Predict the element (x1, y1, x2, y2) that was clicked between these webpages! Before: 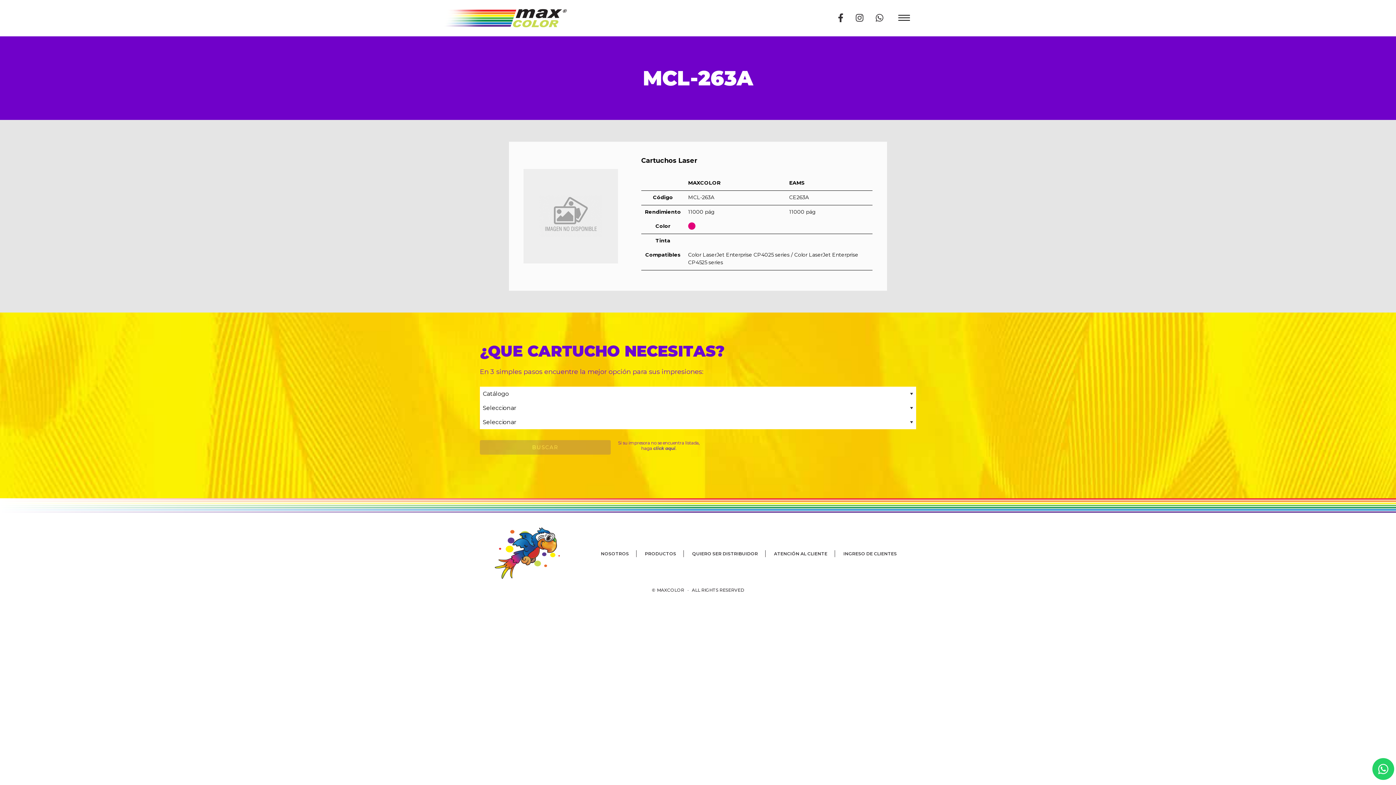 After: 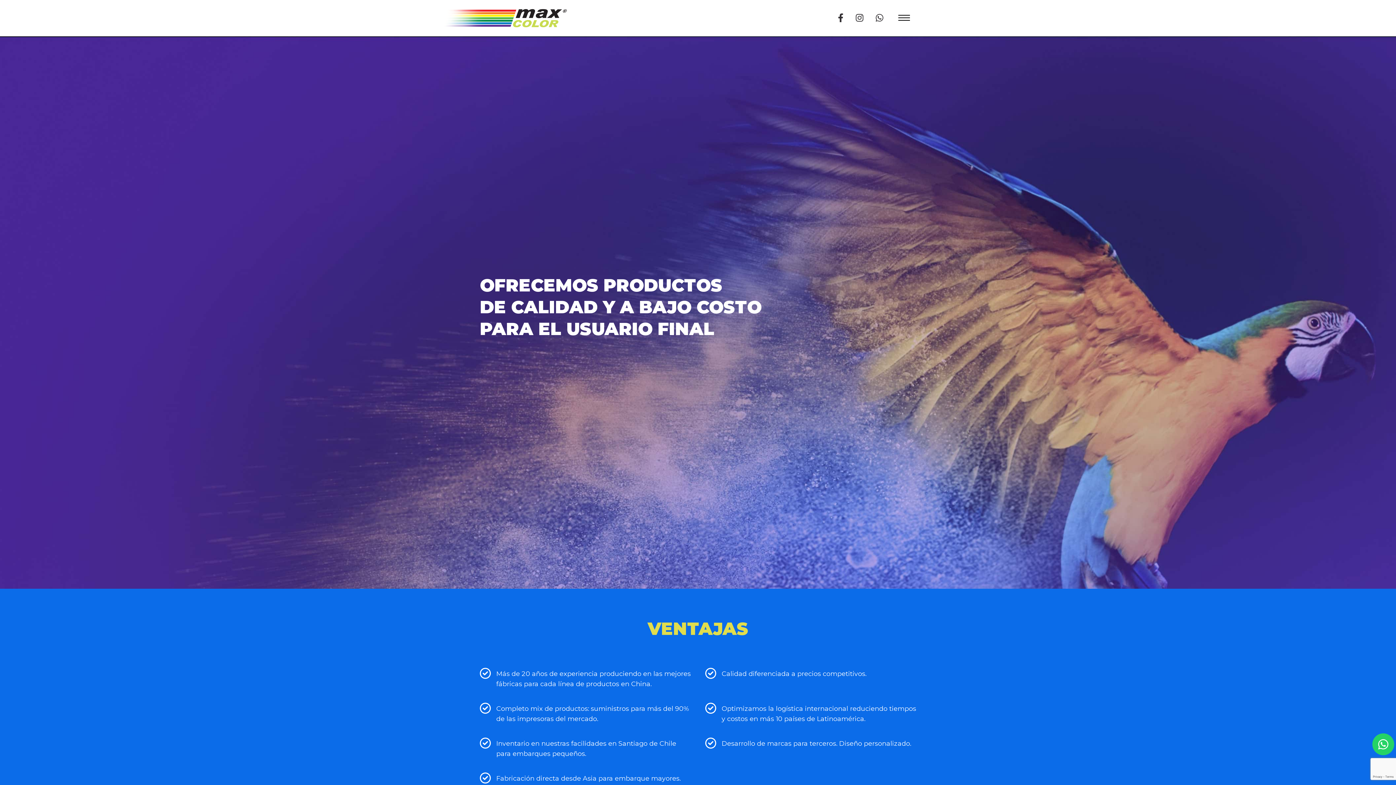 Action: bbox: (685, 550, 765, 557) label: QUIERO SER DISTRIBUIDOR